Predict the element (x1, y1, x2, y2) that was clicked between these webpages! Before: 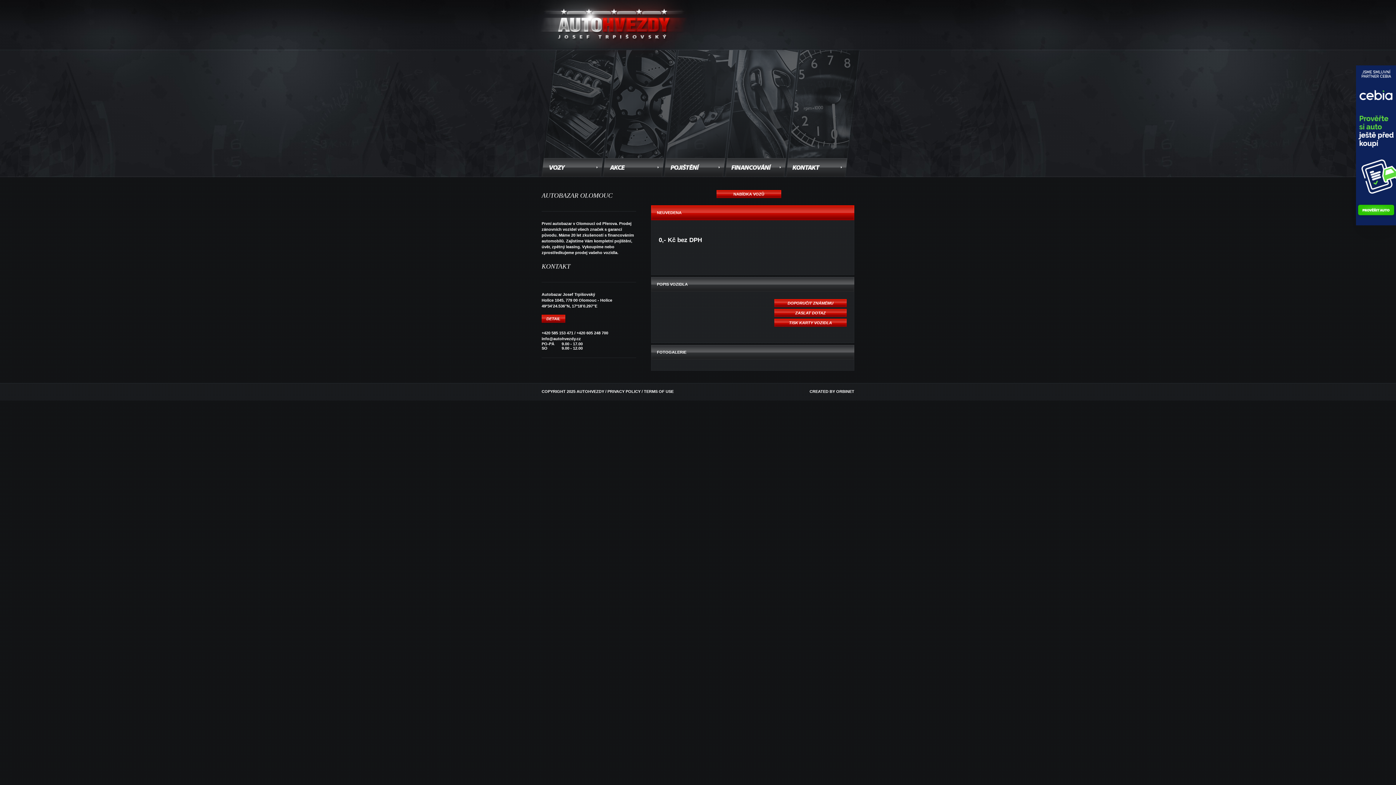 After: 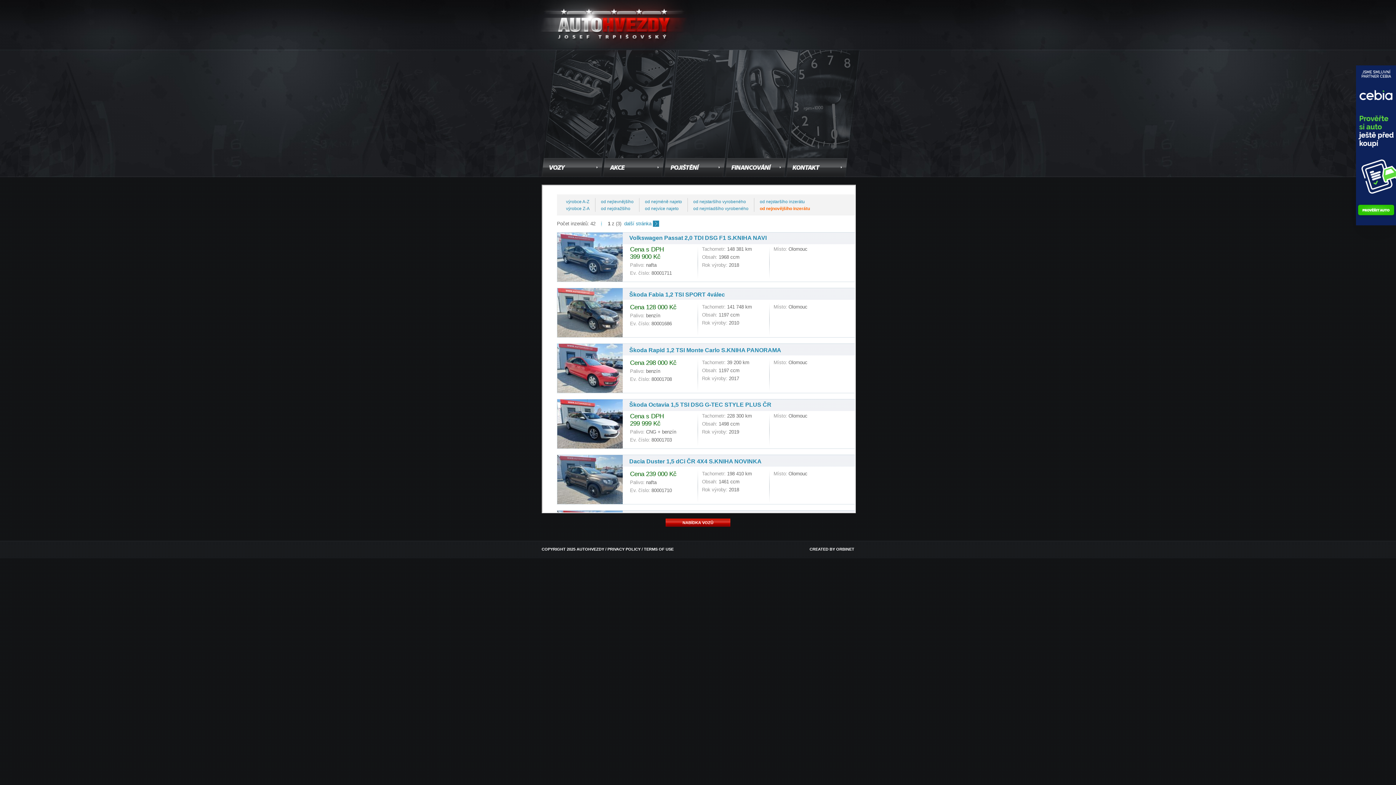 Action: bbox: (541, 50, 603, 177)